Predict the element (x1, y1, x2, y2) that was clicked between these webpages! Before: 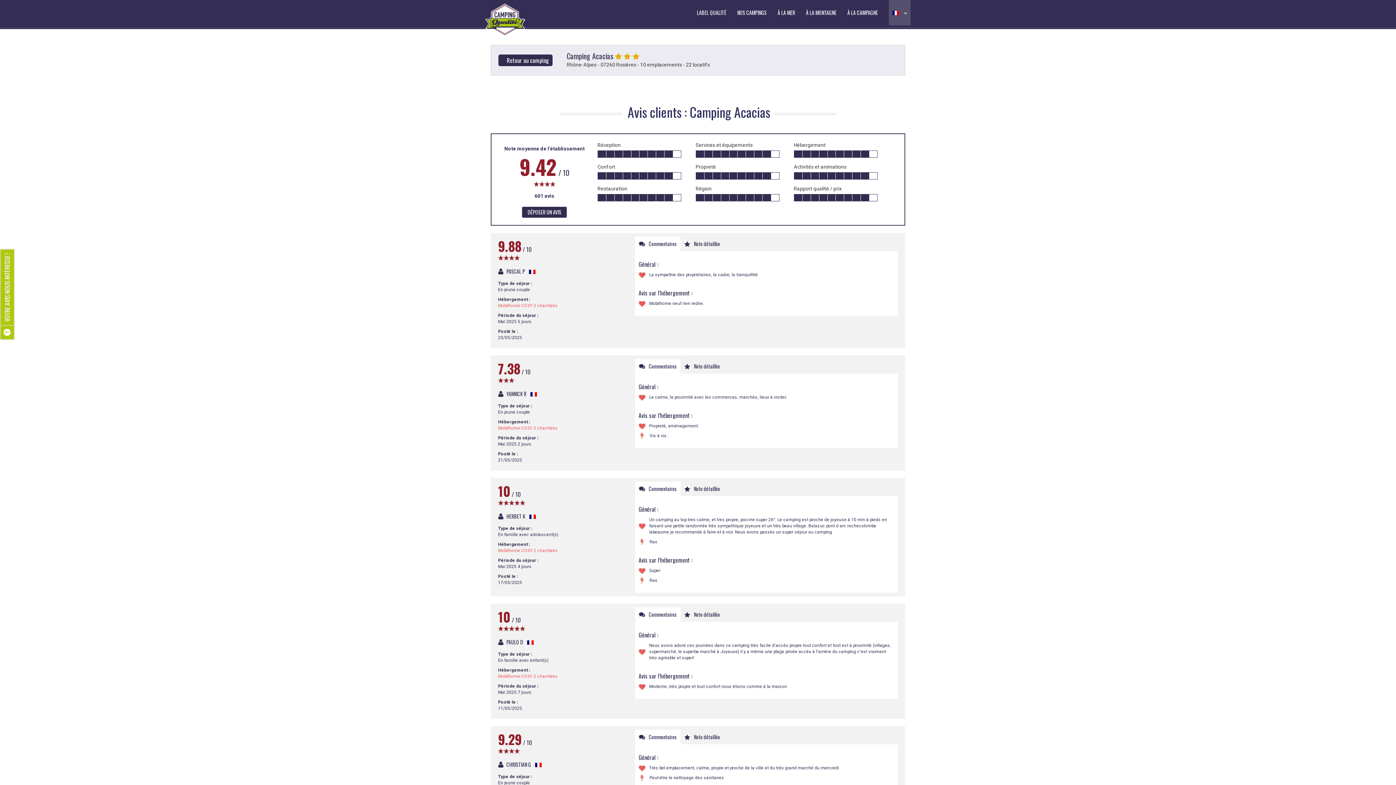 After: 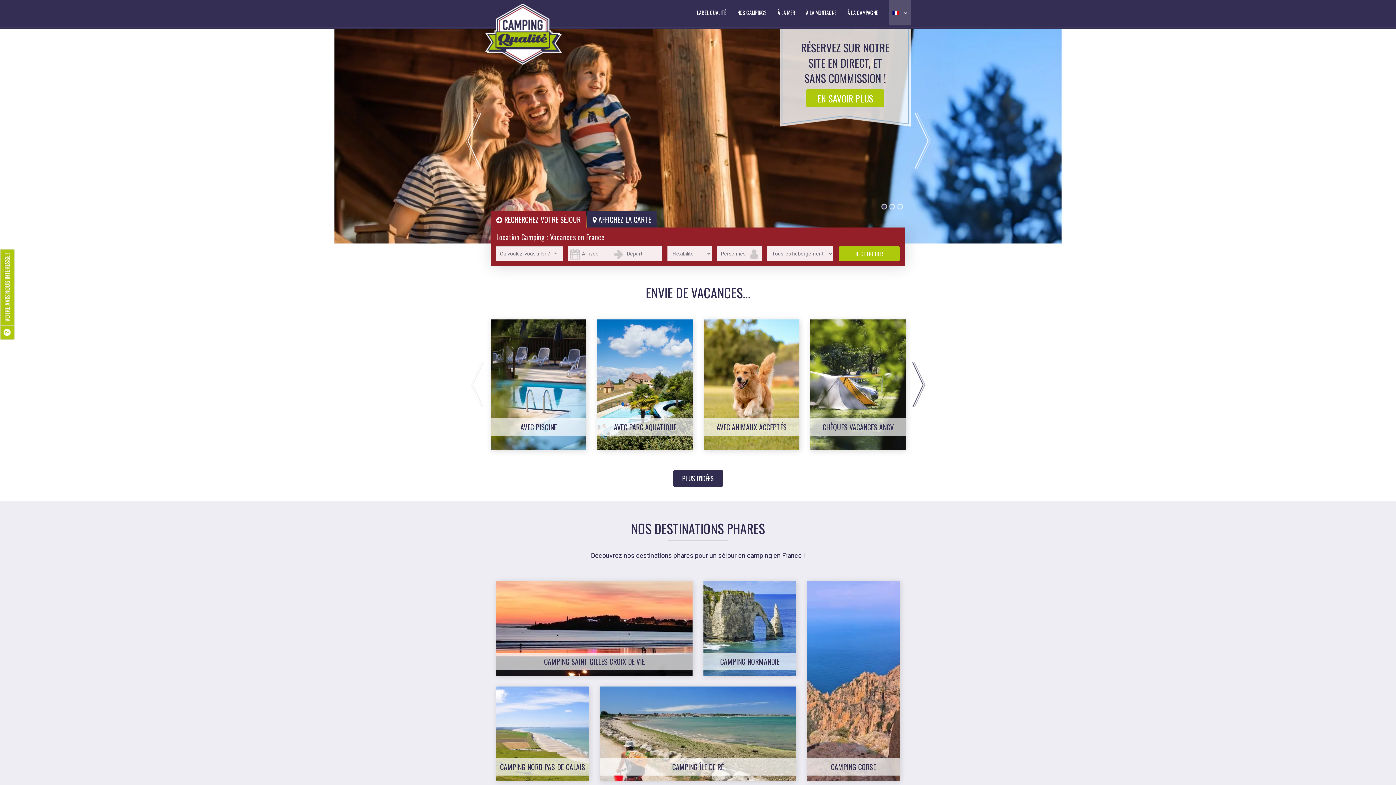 Action: bbox: (485, 3, 525, 40)